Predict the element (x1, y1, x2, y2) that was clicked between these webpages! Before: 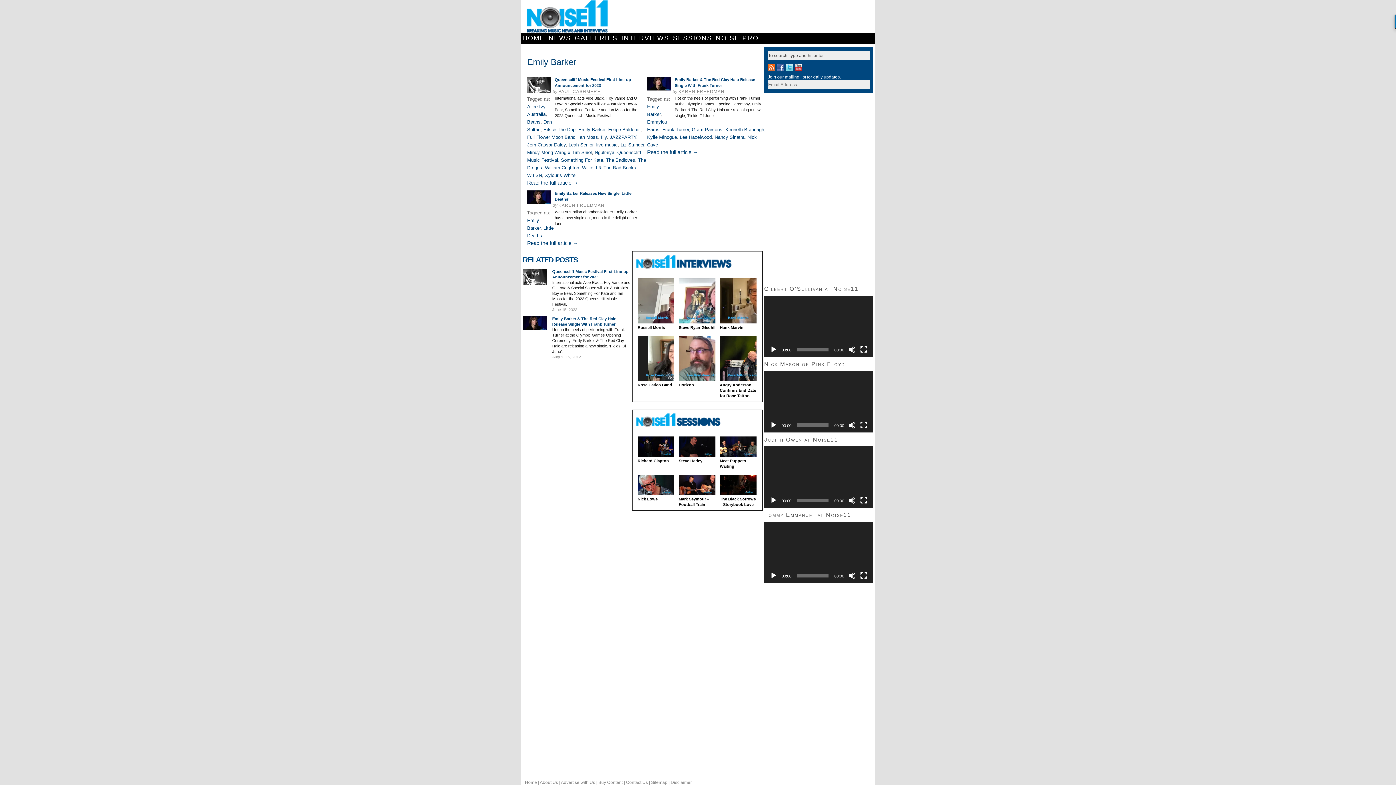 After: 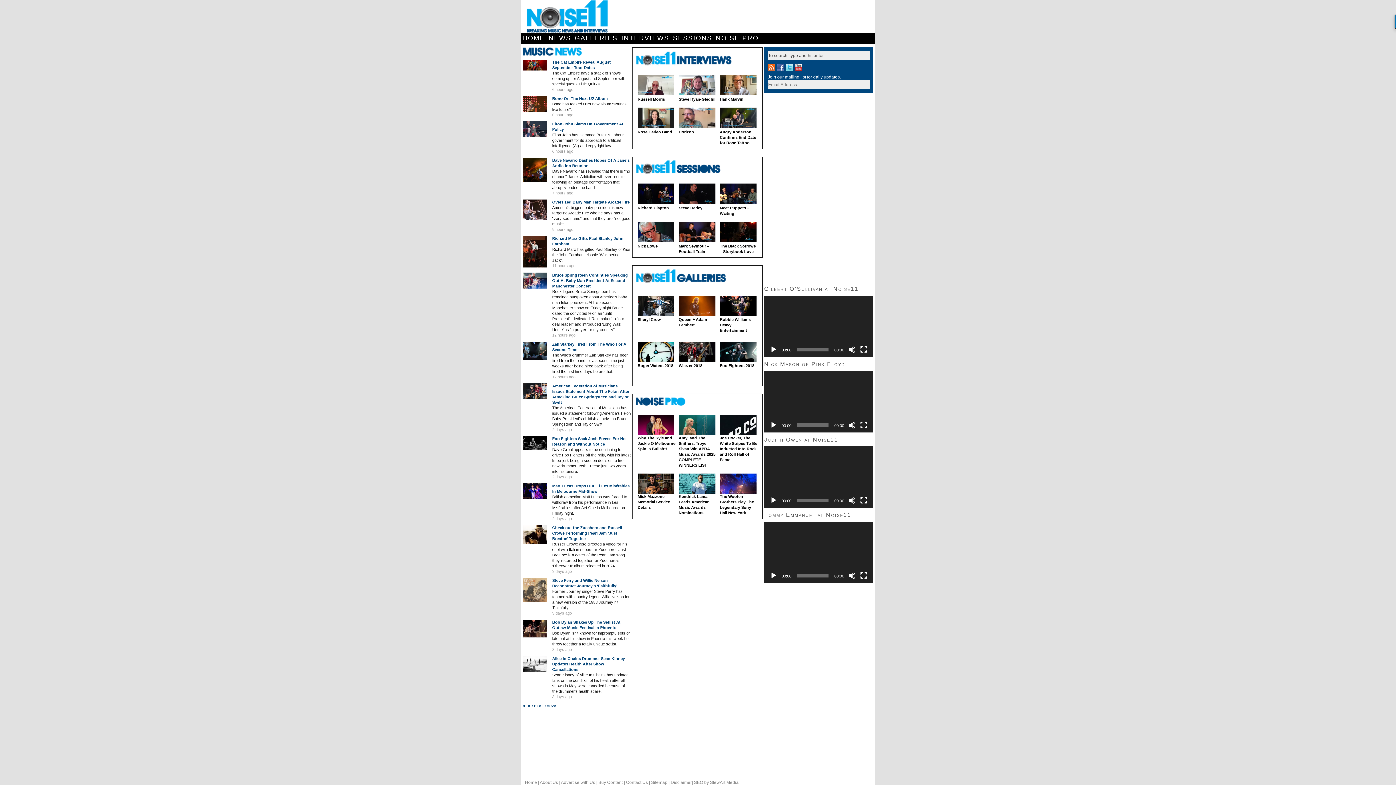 Action: bbox: (525, 780, 537, 785) label: Home